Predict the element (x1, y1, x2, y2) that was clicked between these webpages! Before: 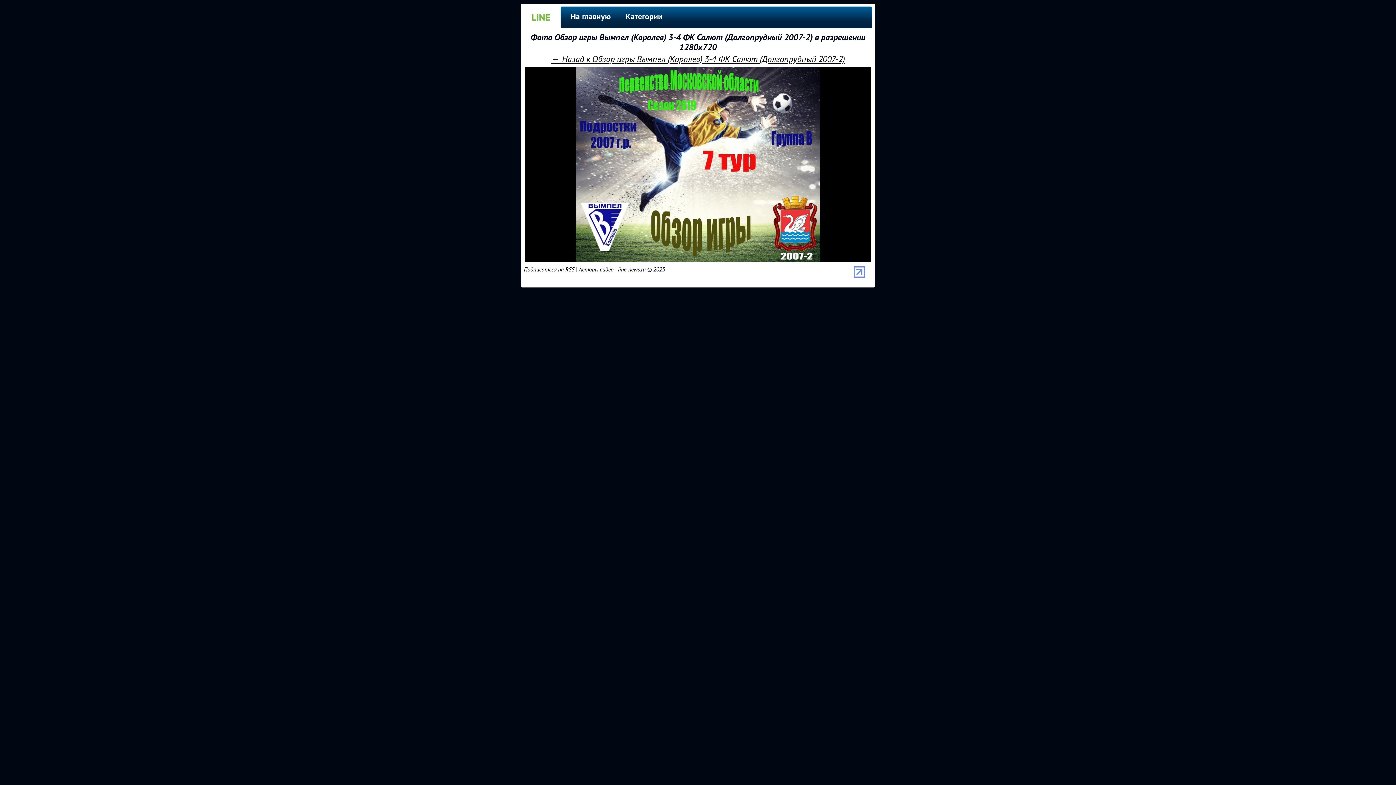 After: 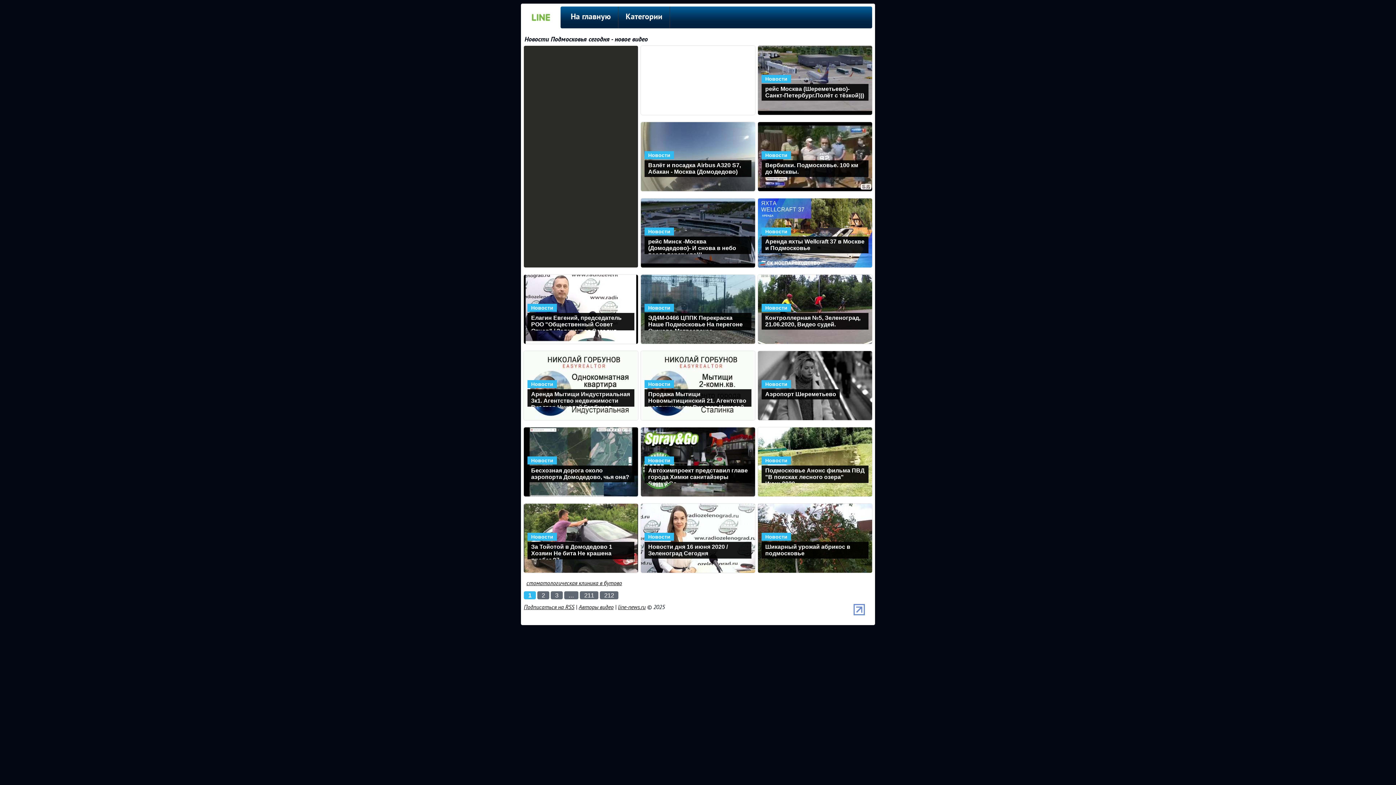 Action: bbox: (618, 266, 645, 272) label: line-news.ru